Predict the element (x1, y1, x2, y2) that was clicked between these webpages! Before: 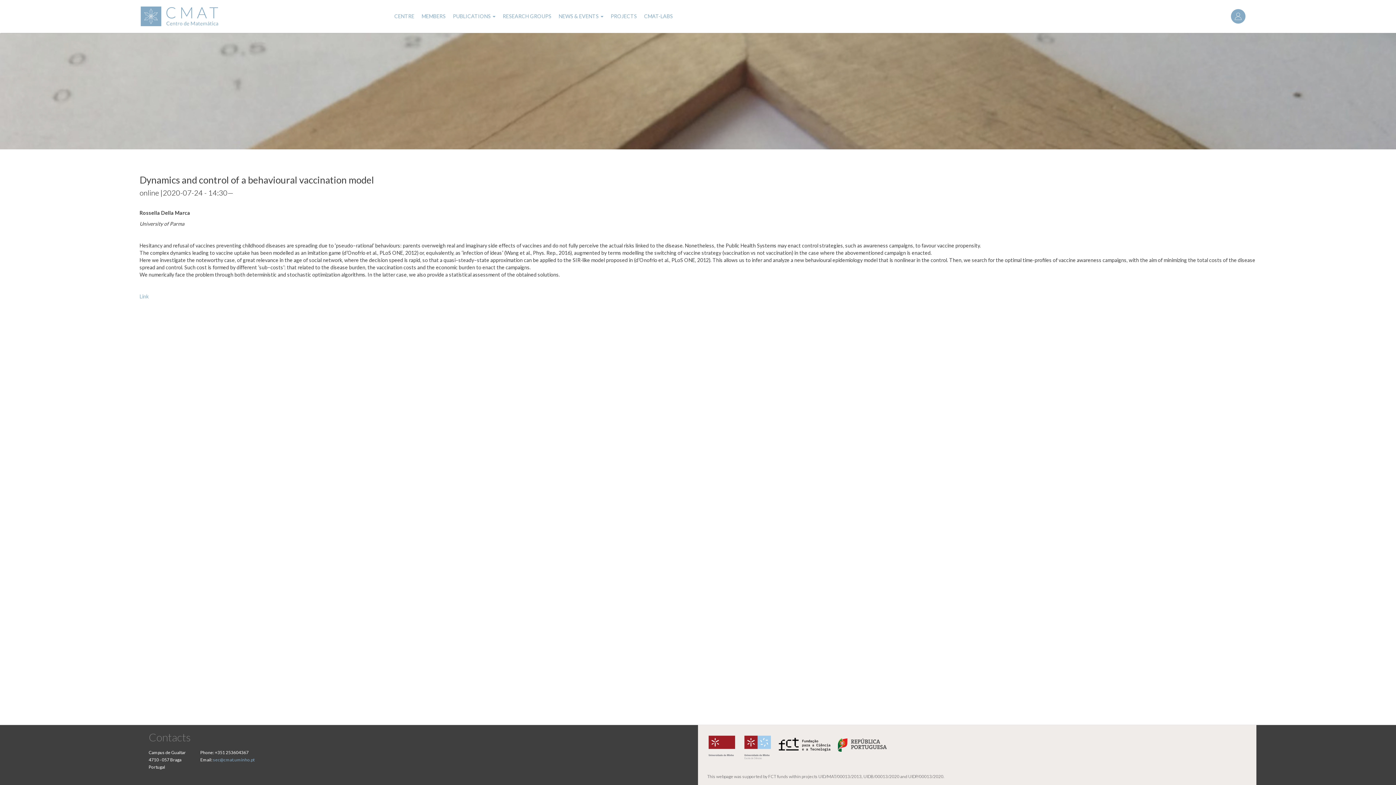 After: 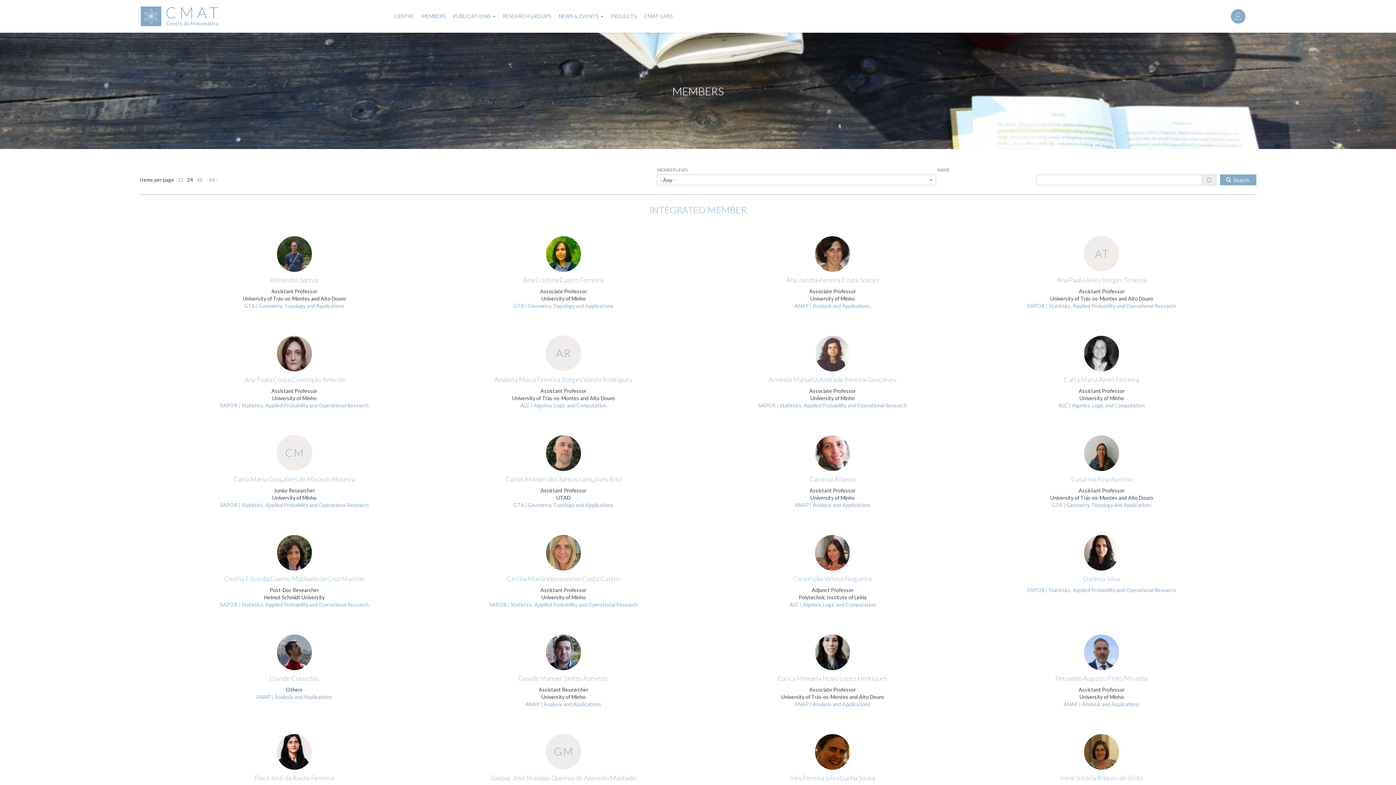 Action: bbox: (418, 10, 449, 21) label: MEMBERS